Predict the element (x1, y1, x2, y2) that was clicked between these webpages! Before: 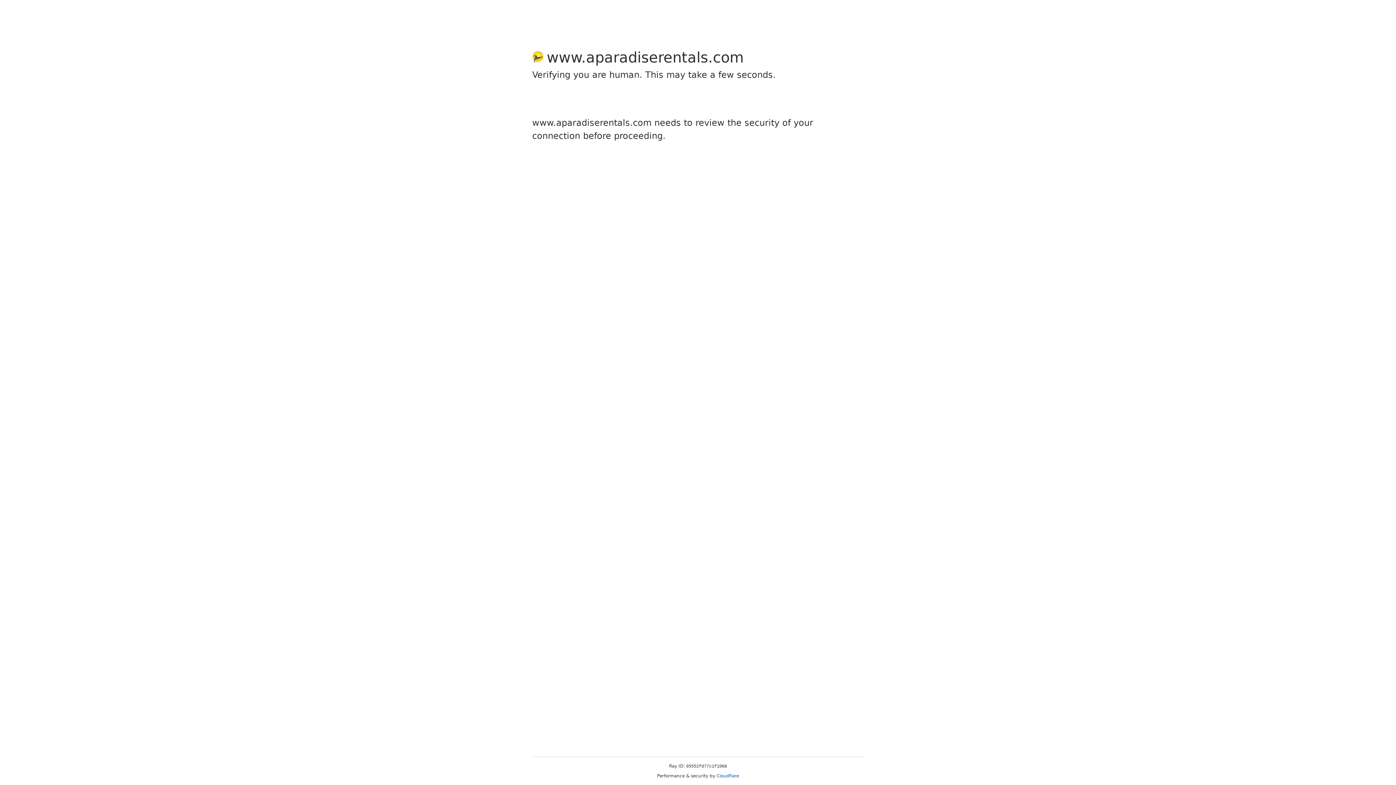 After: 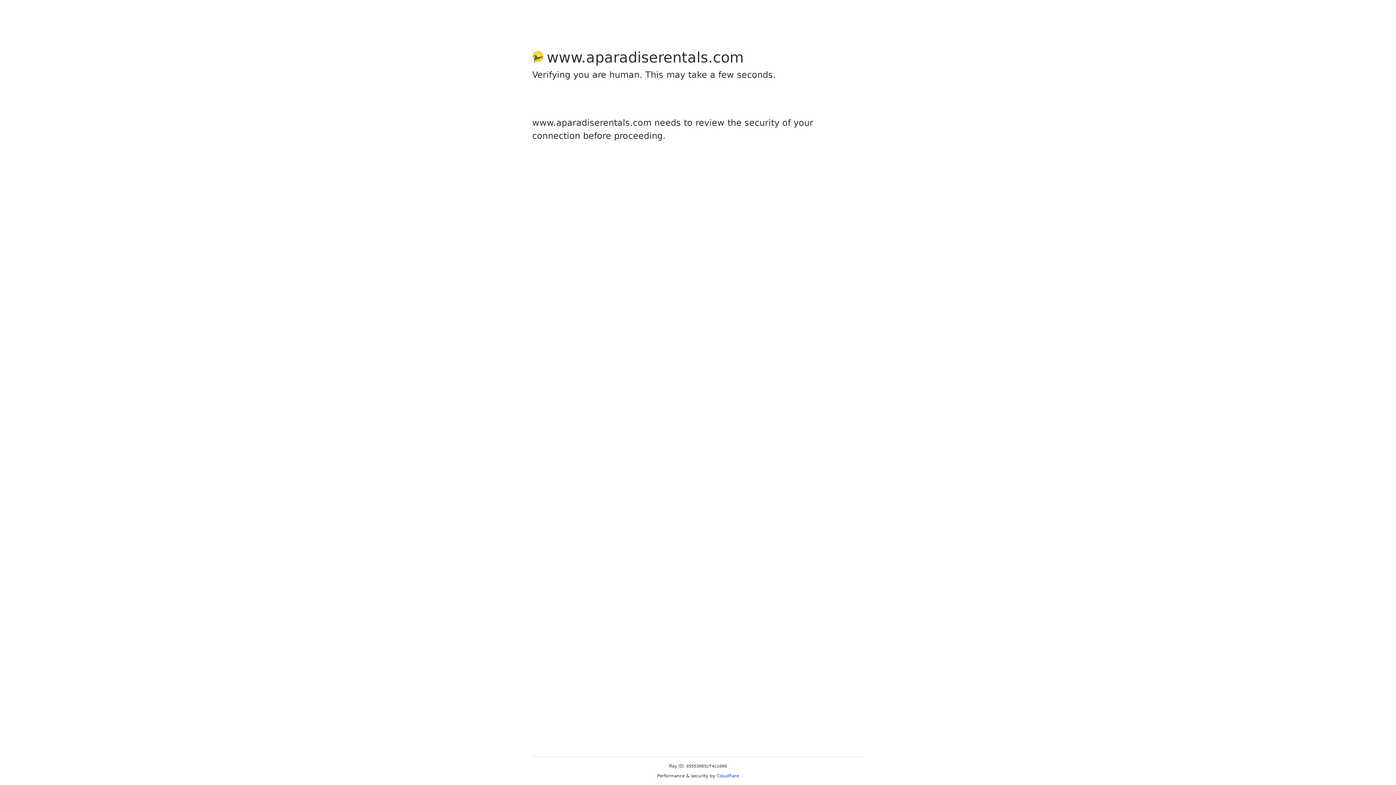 Action: label: Cloudflare bbox: (716, 773, 739, 778)